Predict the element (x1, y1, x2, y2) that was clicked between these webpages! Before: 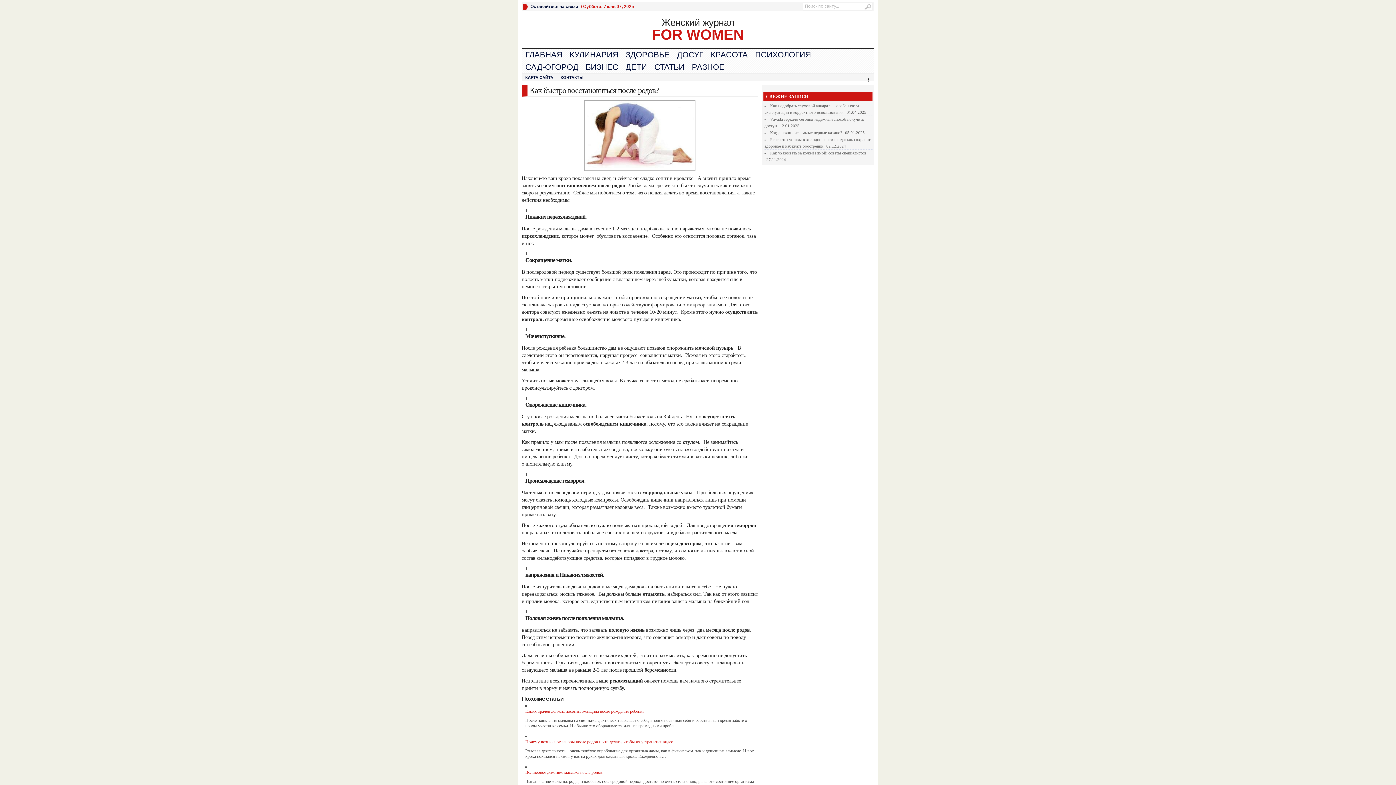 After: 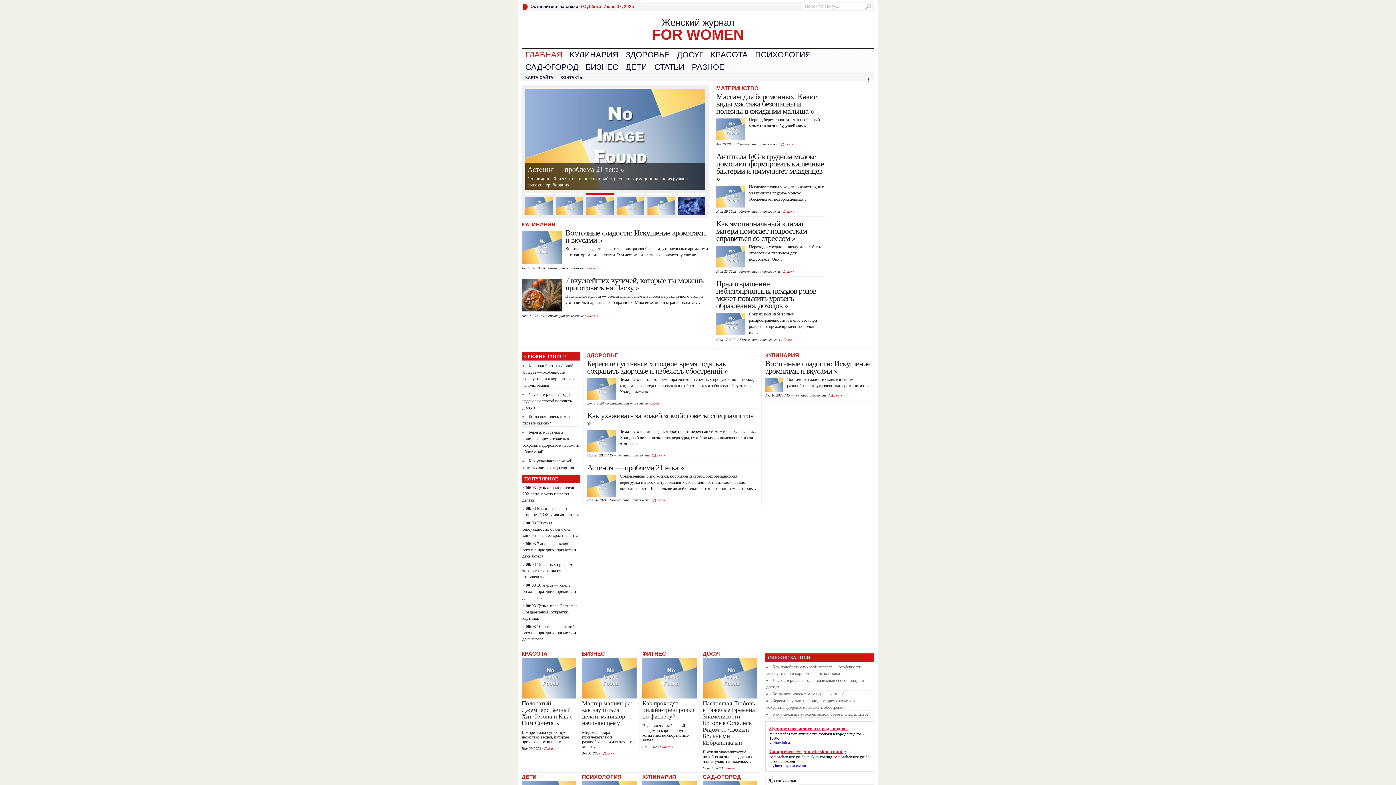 Action: bbox: (521, 48, 566, 61) label: ГЛАВНАЯ